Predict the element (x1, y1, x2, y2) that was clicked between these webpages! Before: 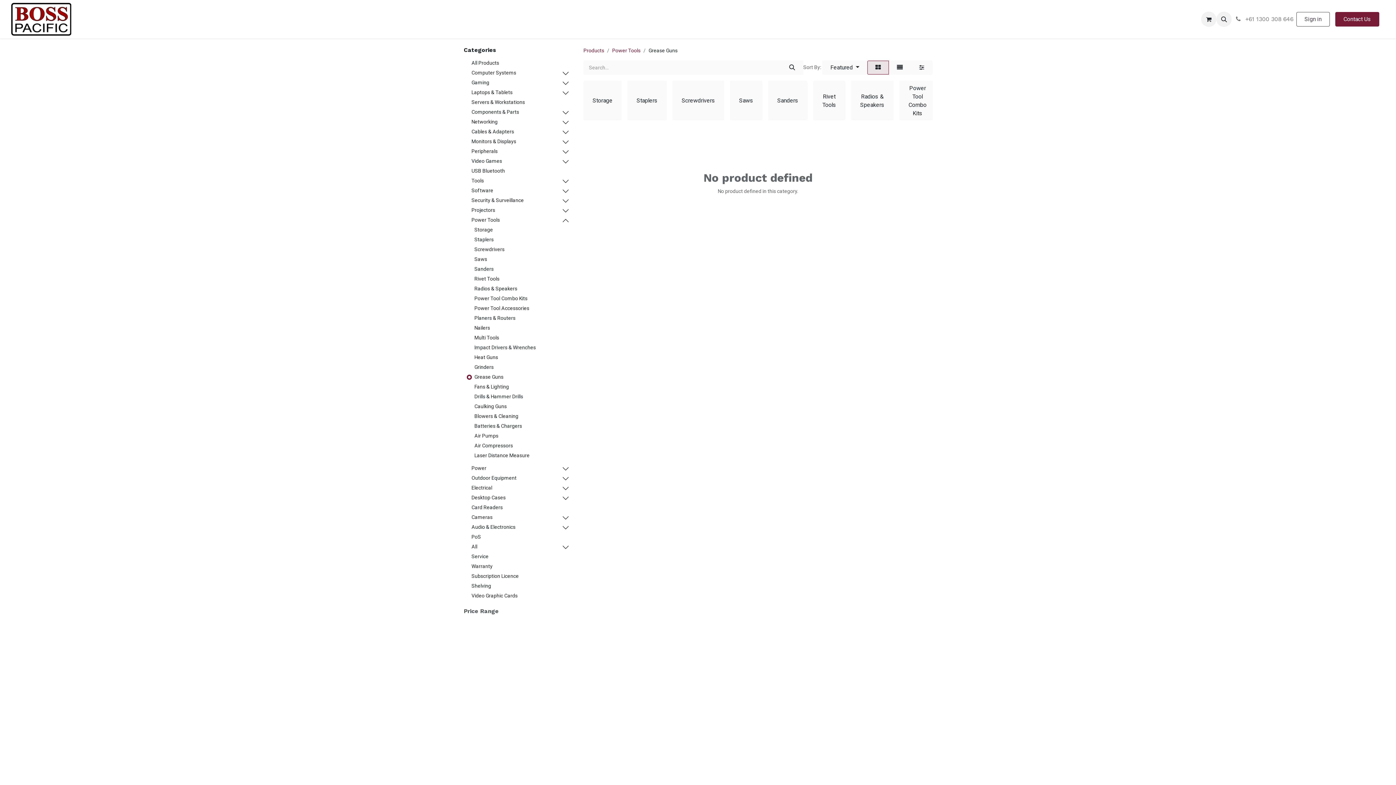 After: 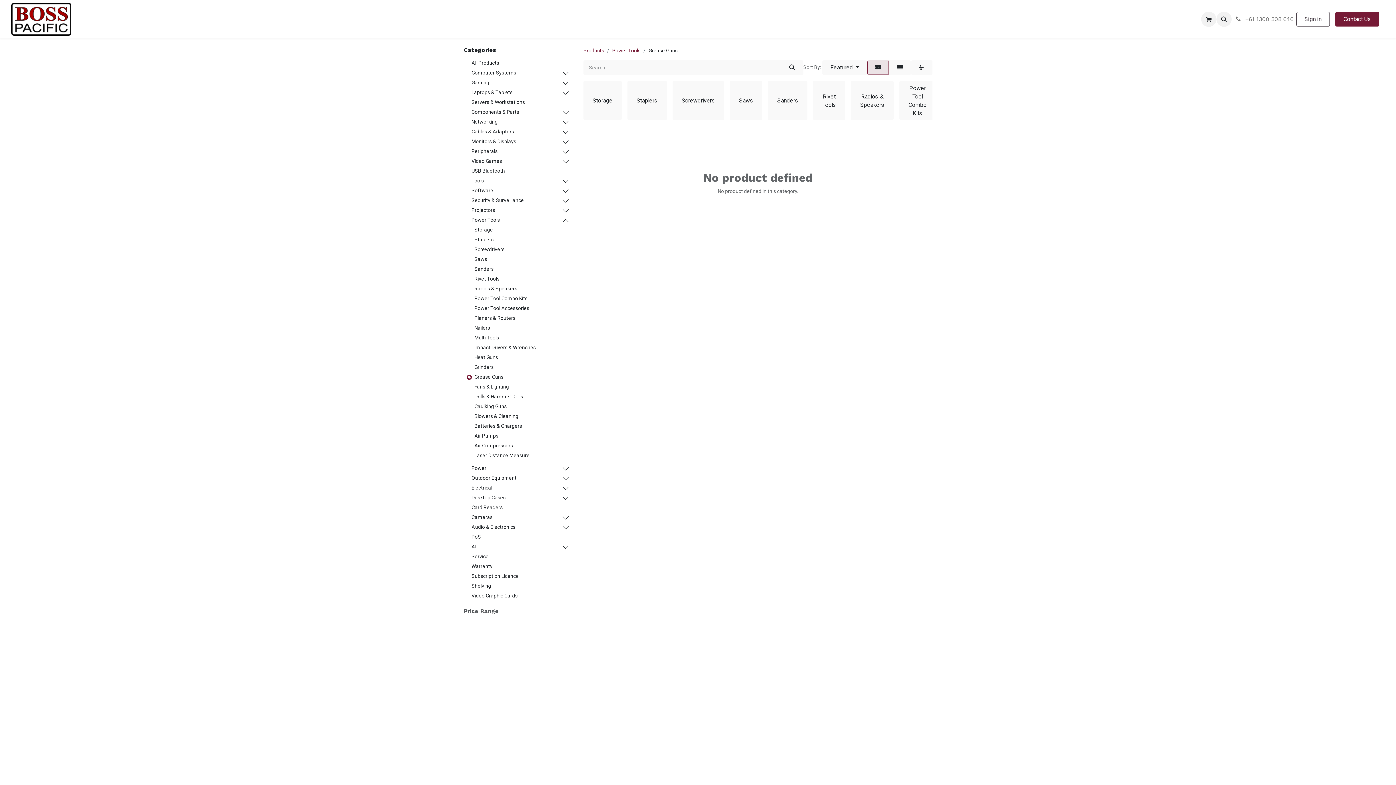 Action: bbox: (495, 78, 569, 87)